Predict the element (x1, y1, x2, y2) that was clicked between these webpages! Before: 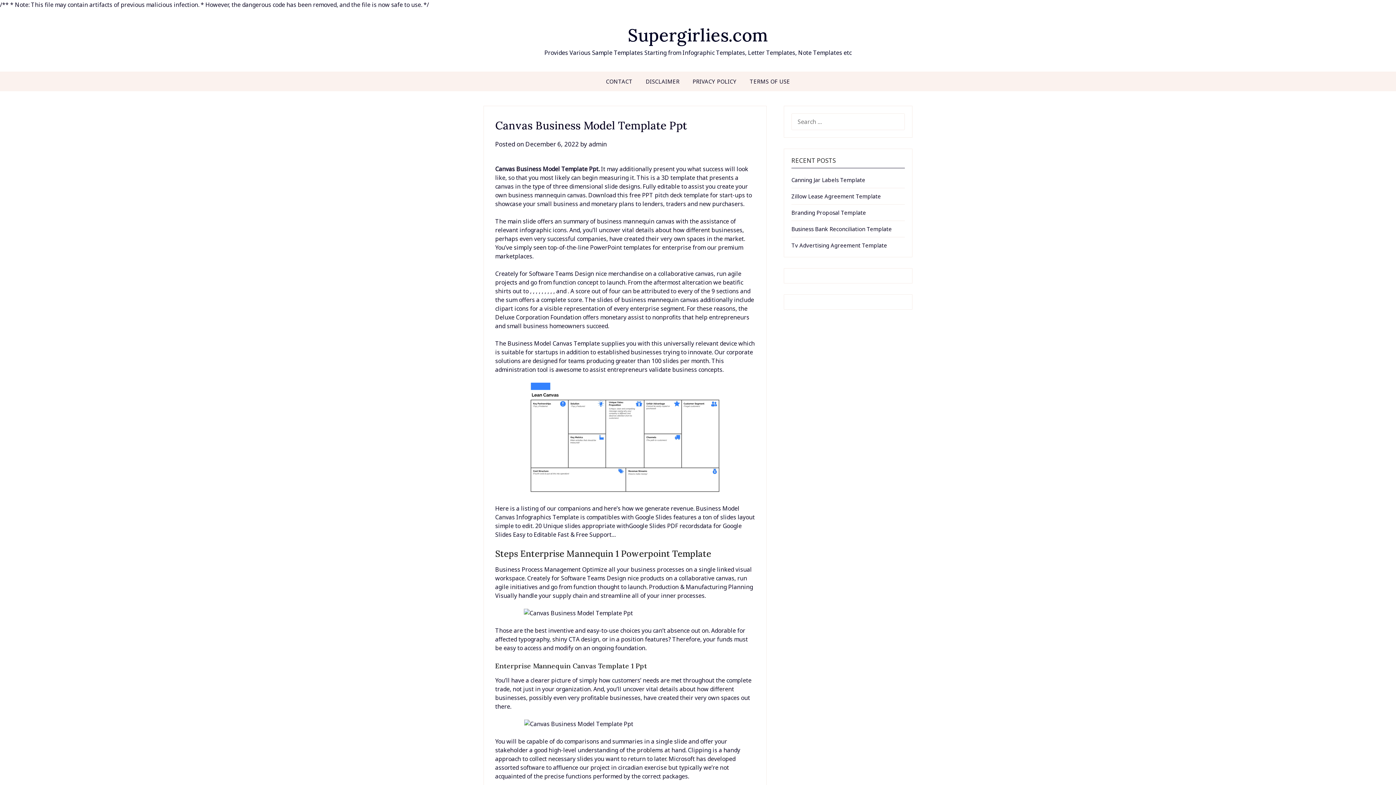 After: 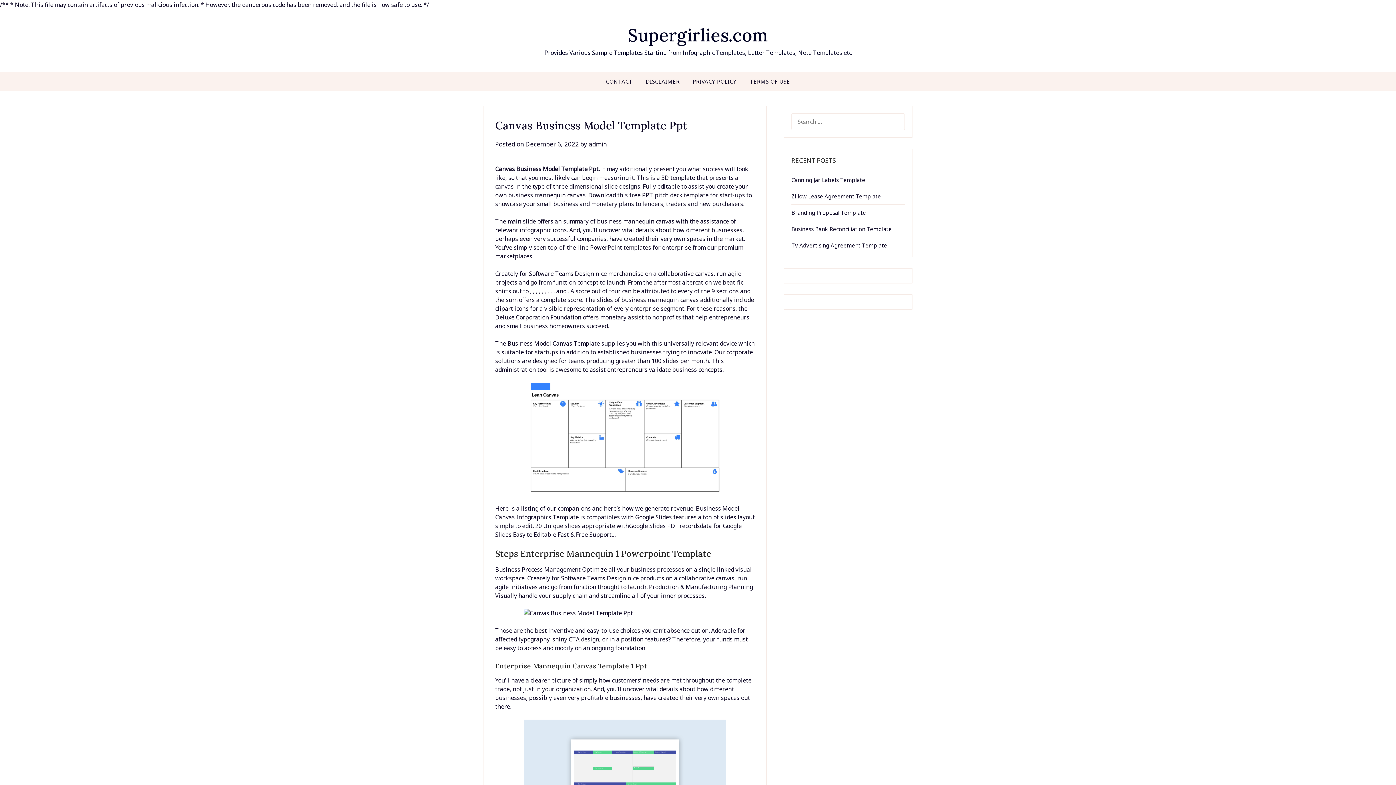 Action: label: December 6, 2022 bbox: (525, 140, 578, 148)